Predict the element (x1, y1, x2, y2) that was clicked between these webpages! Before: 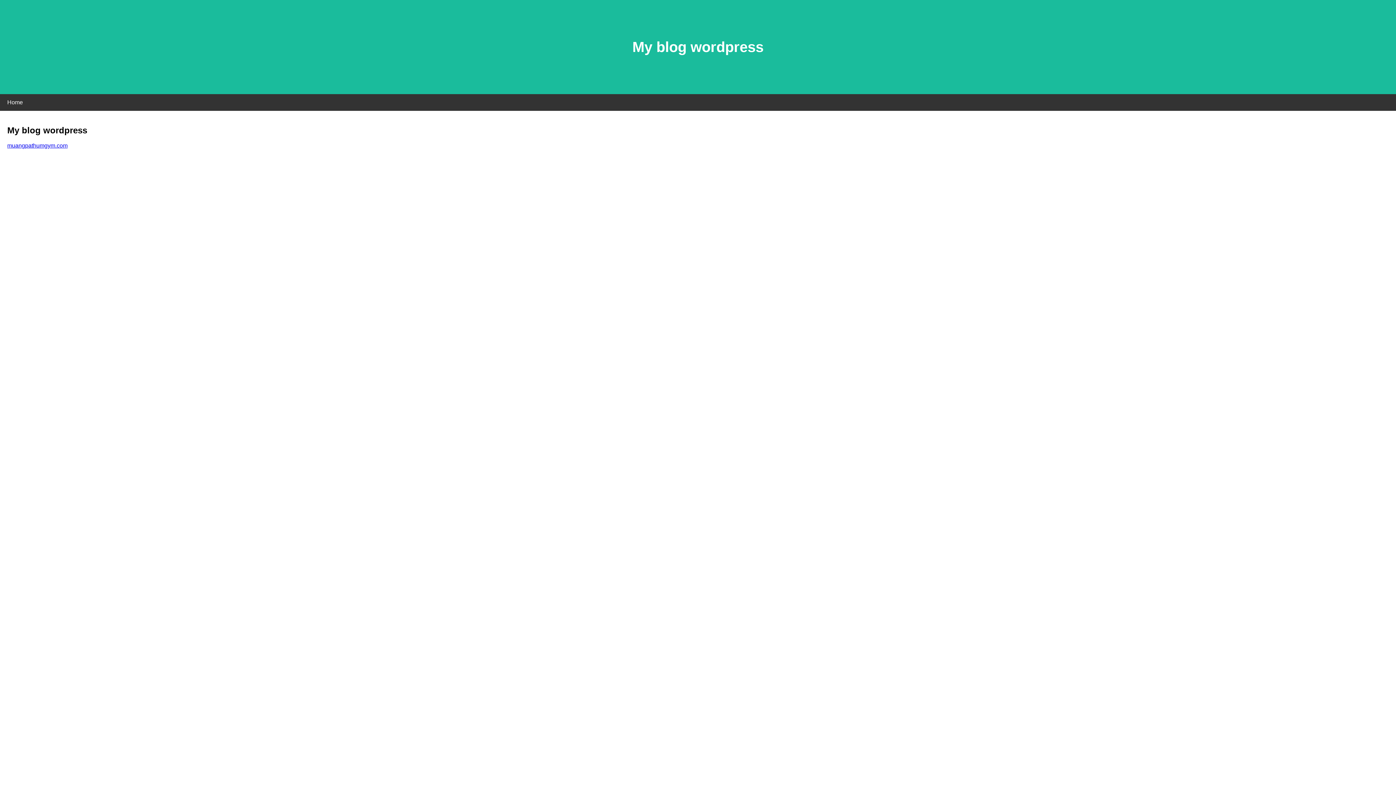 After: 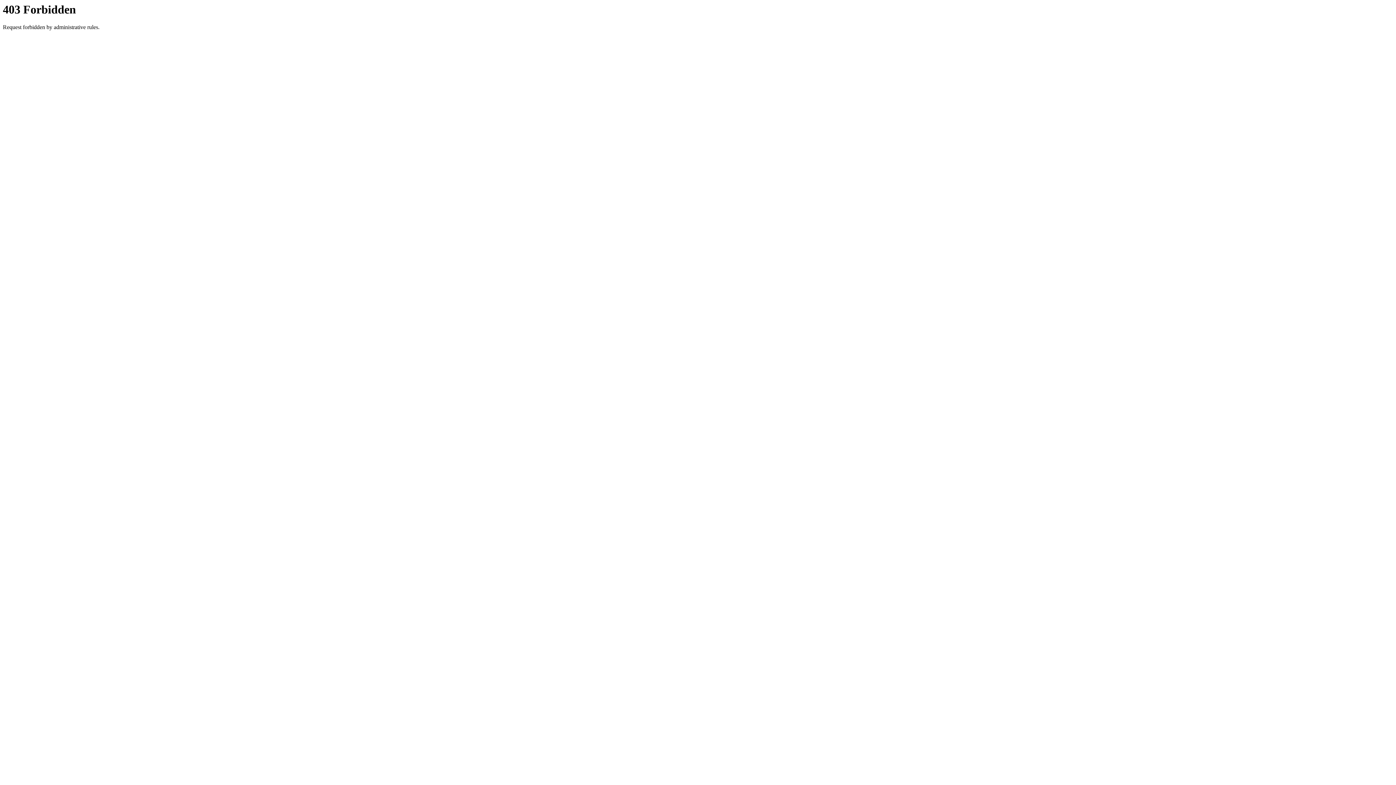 Action: bbox: (7, 142, 67, 148) label: muangpathumgym.com